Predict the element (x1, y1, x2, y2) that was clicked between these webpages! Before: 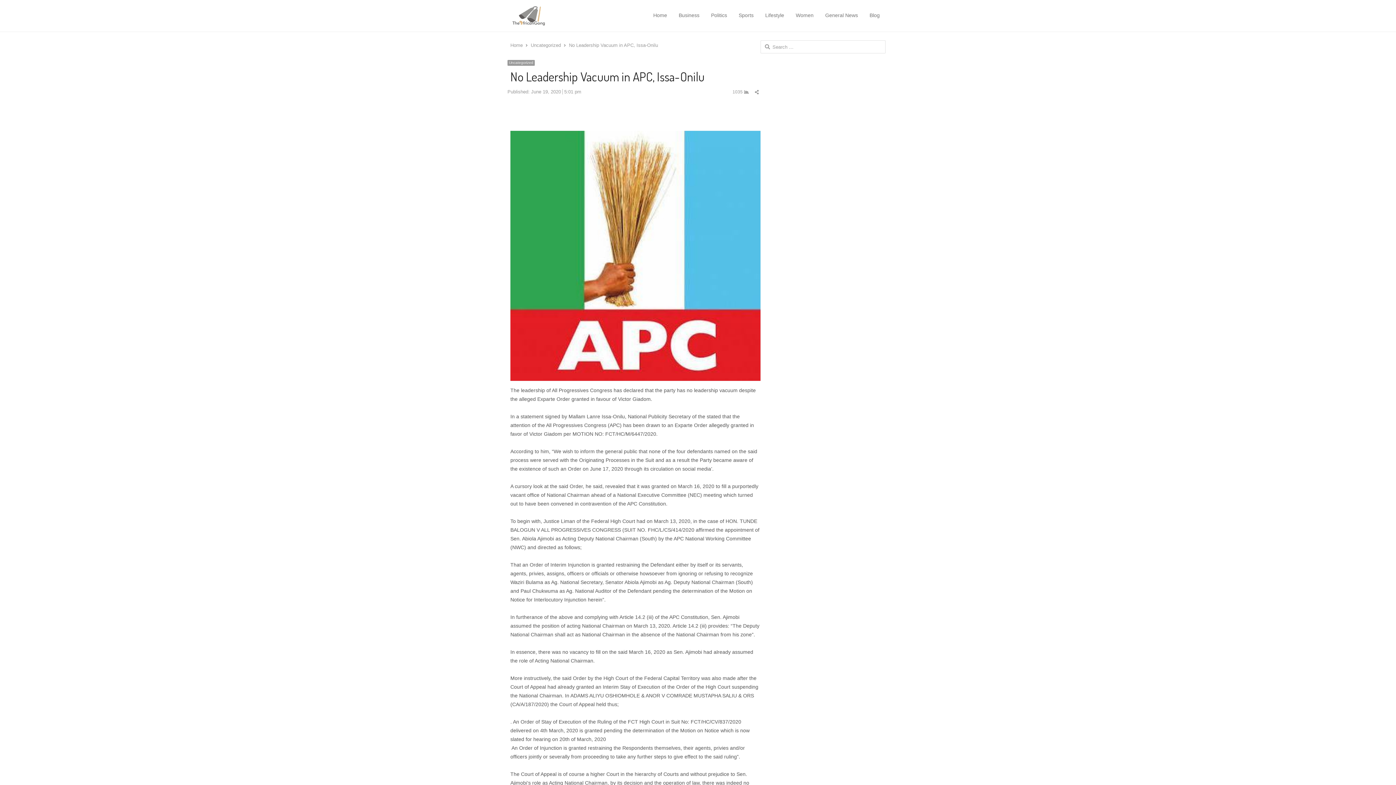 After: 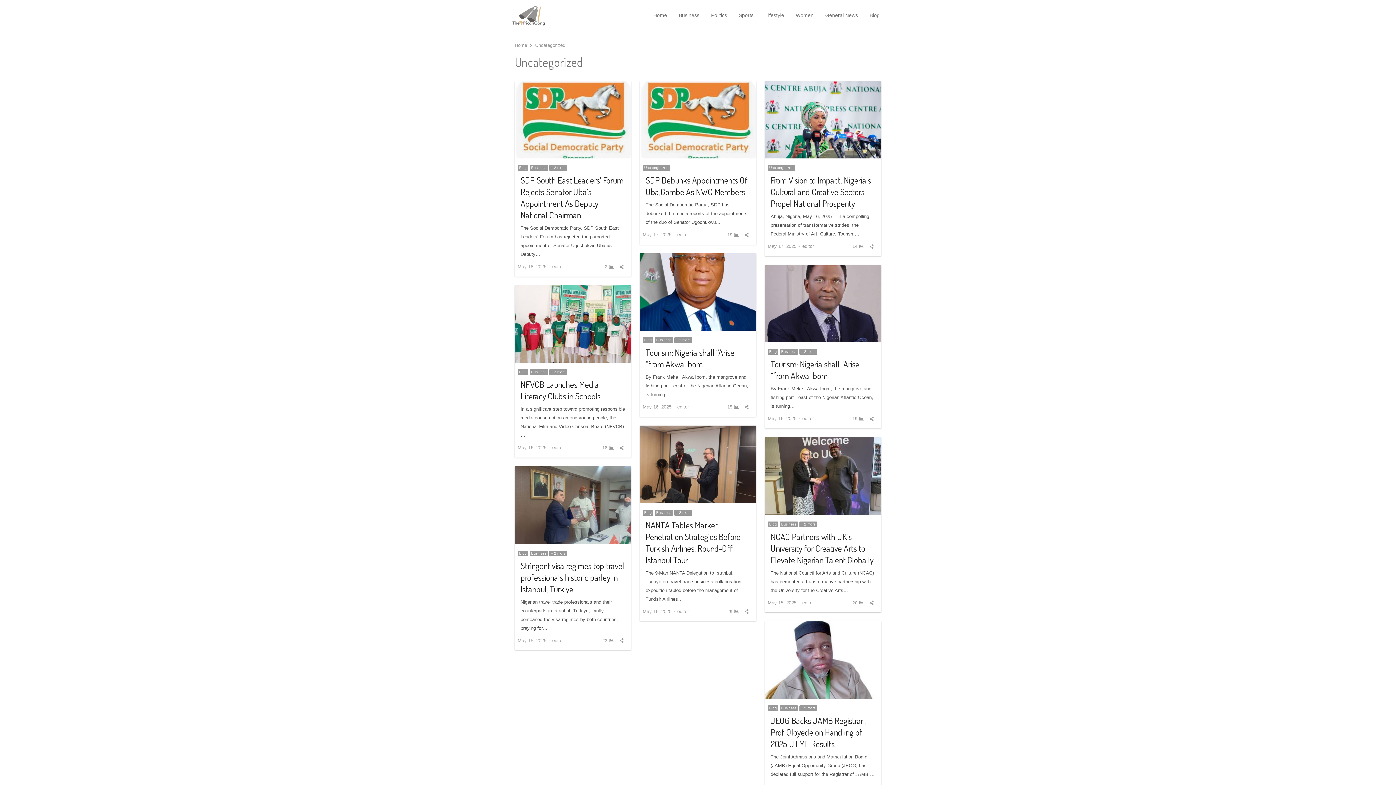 Action: bbox: (507, 60, 534, 65) label: Uncategorized